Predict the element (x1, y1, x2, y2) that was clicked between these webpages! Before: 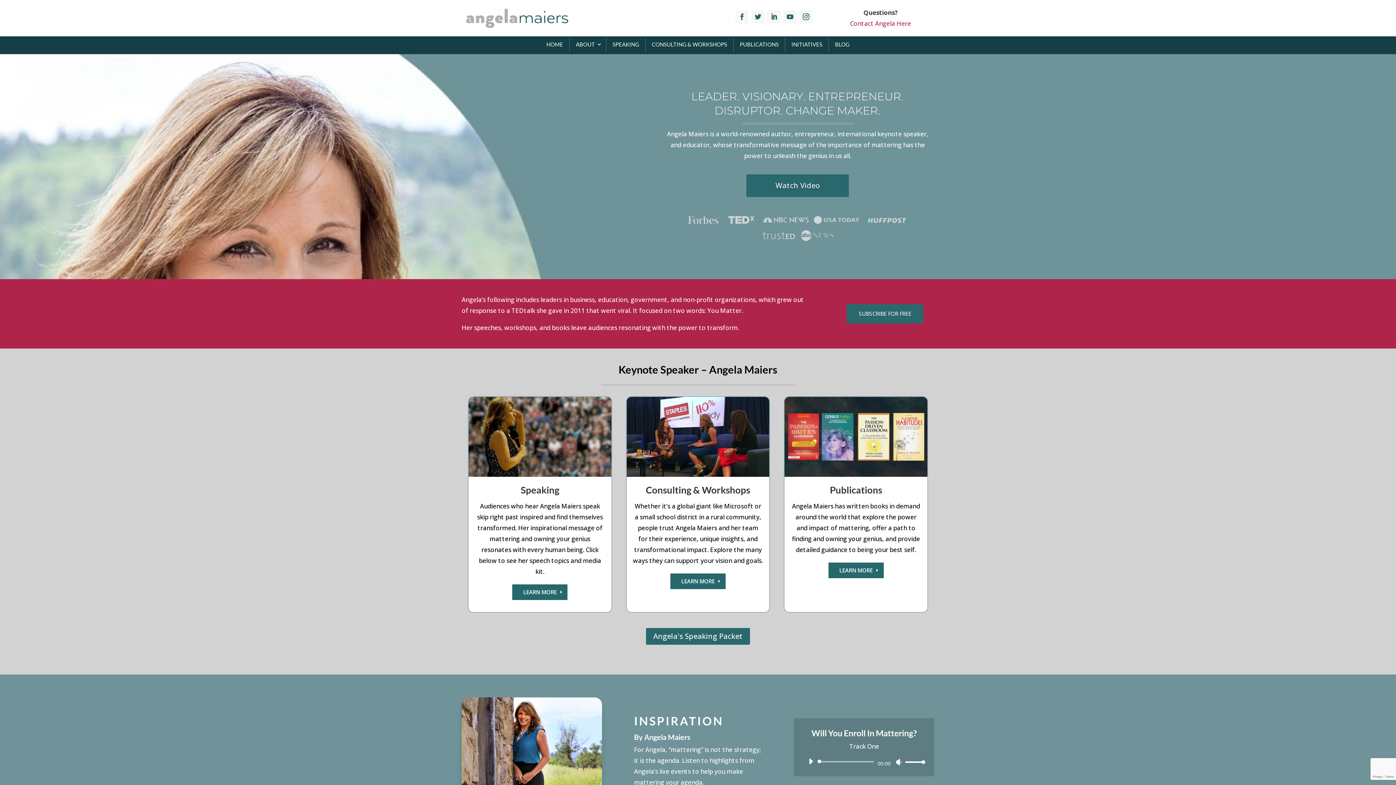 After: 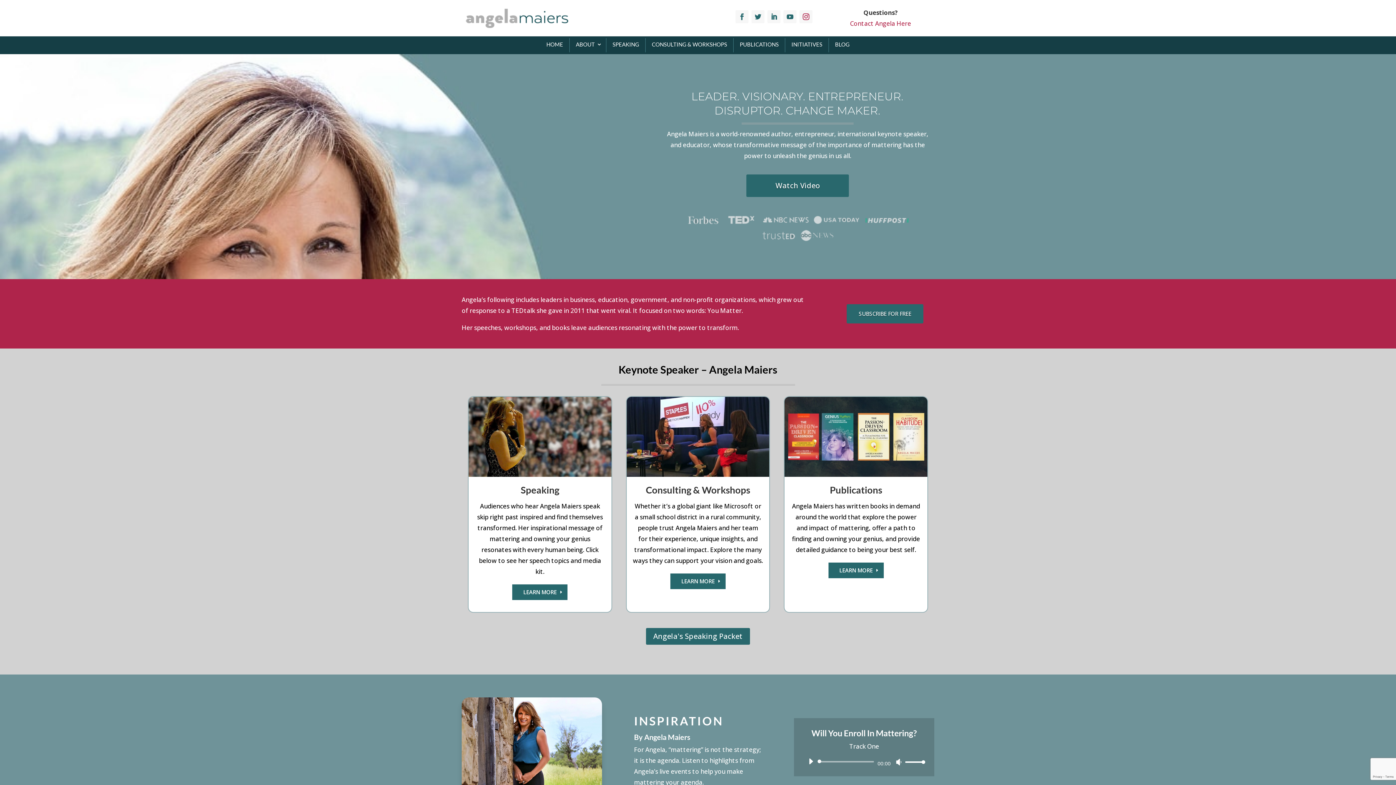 Action: bbox: (799, 10, 812, 23)